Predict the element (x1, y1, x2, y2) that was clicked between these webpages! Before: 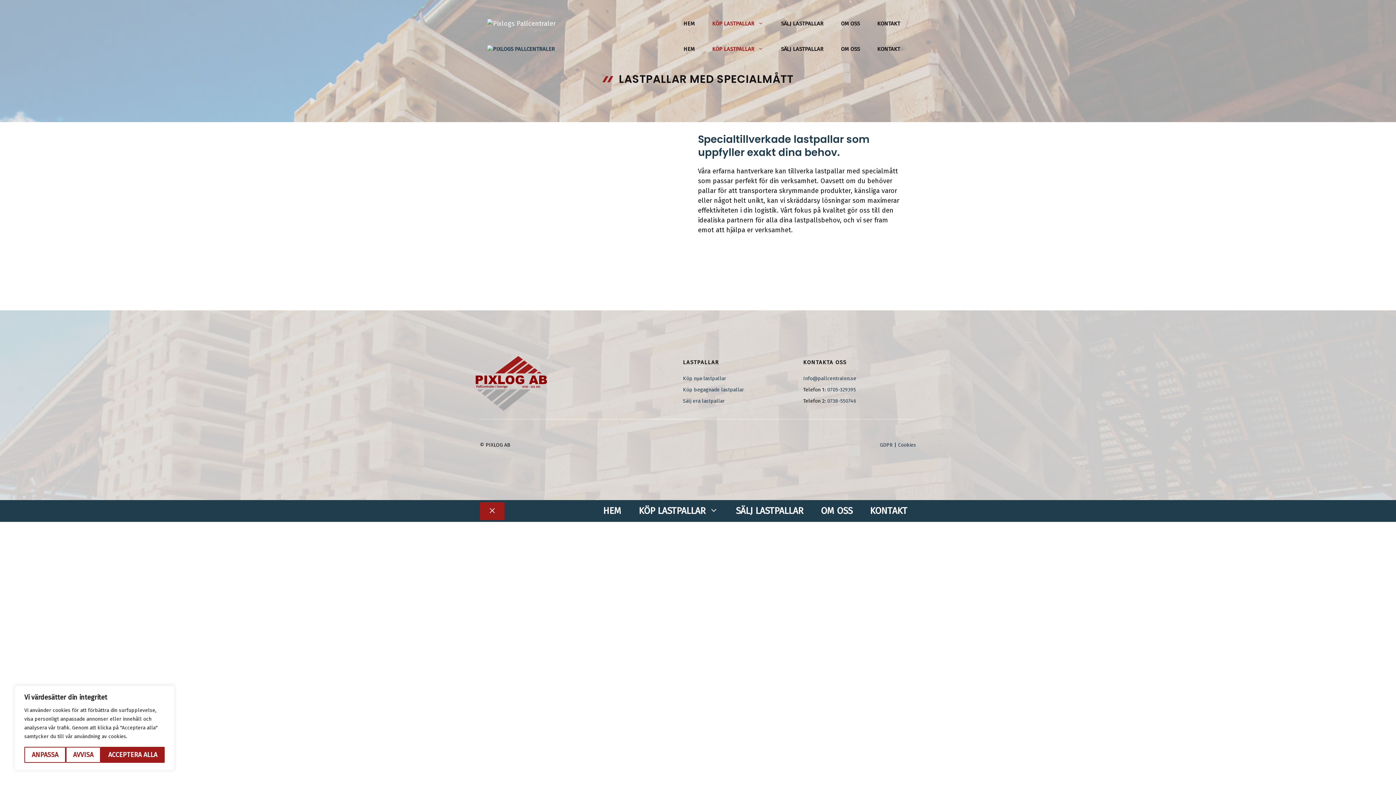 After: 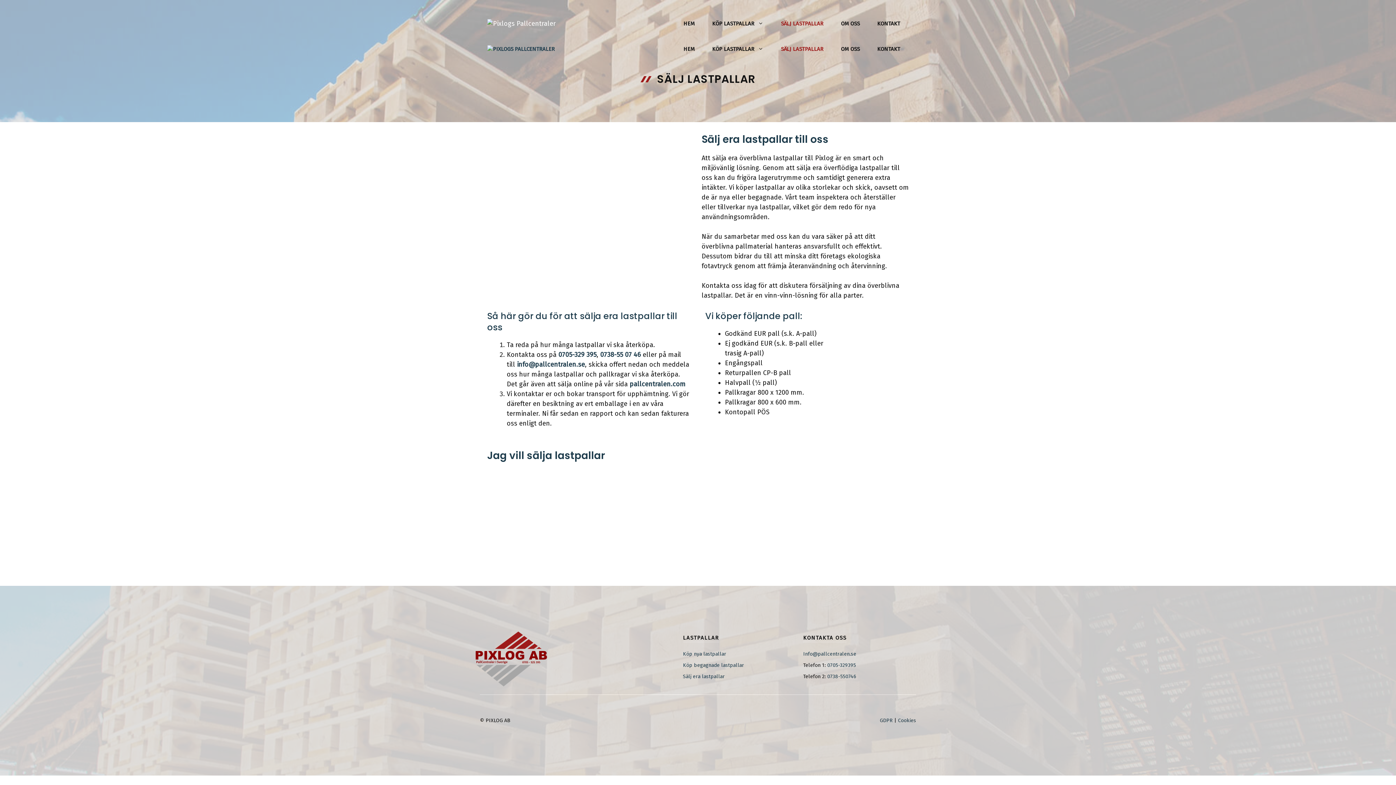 Action: label: SÄLJ LASTPALLAR bbox: (772, 43, 832, 54)